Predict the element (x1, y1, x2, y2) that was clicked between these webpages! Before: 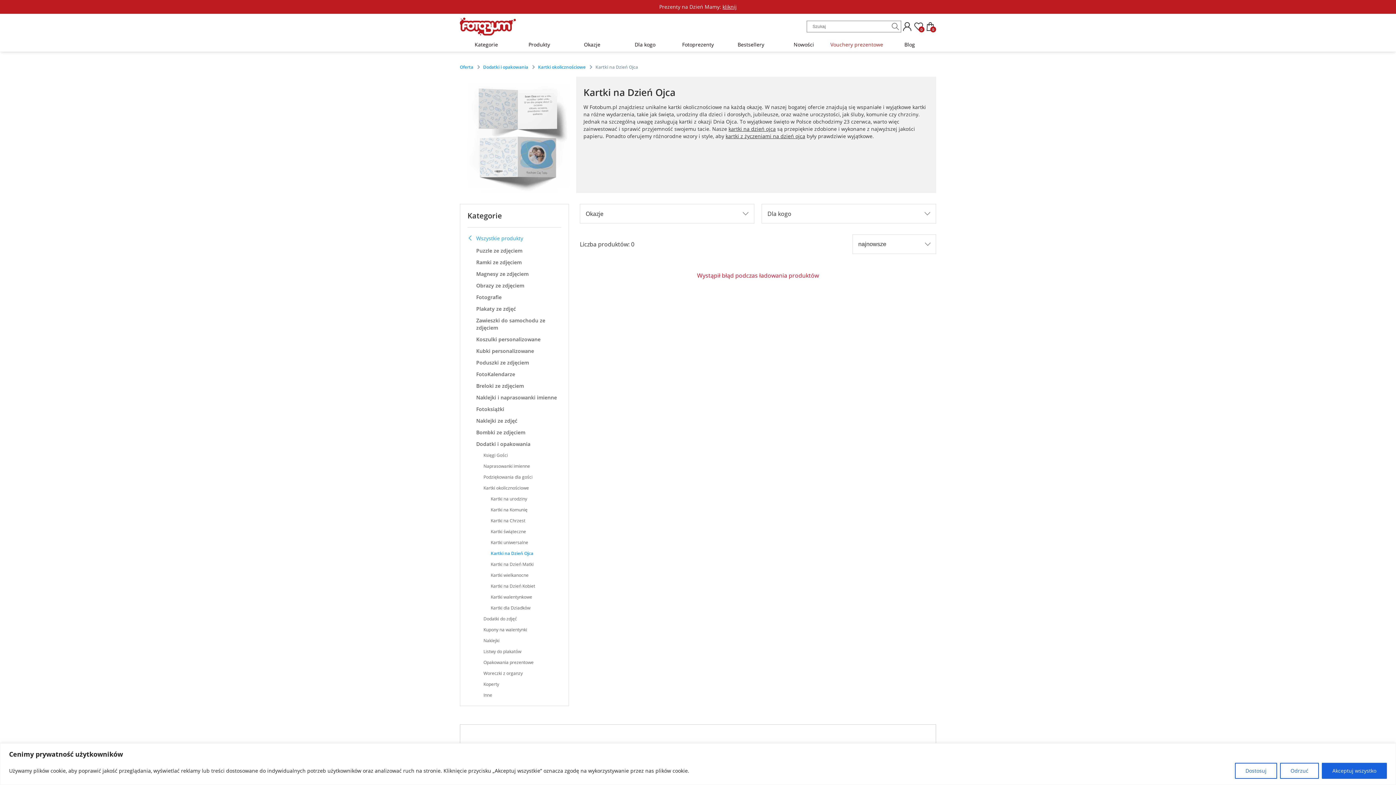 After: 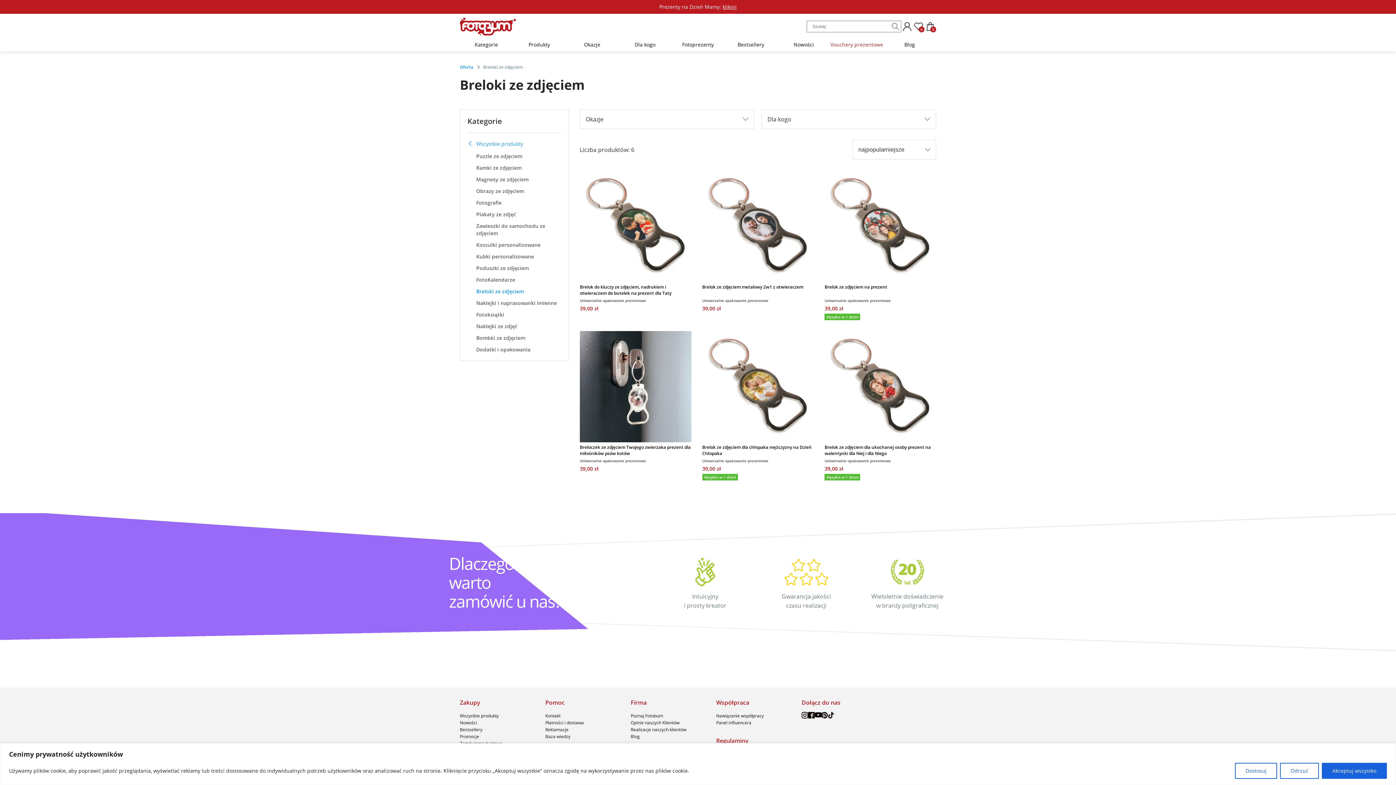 Action: bbox: (476, 380, 561, 392) label: Breloki ze zdjęciem